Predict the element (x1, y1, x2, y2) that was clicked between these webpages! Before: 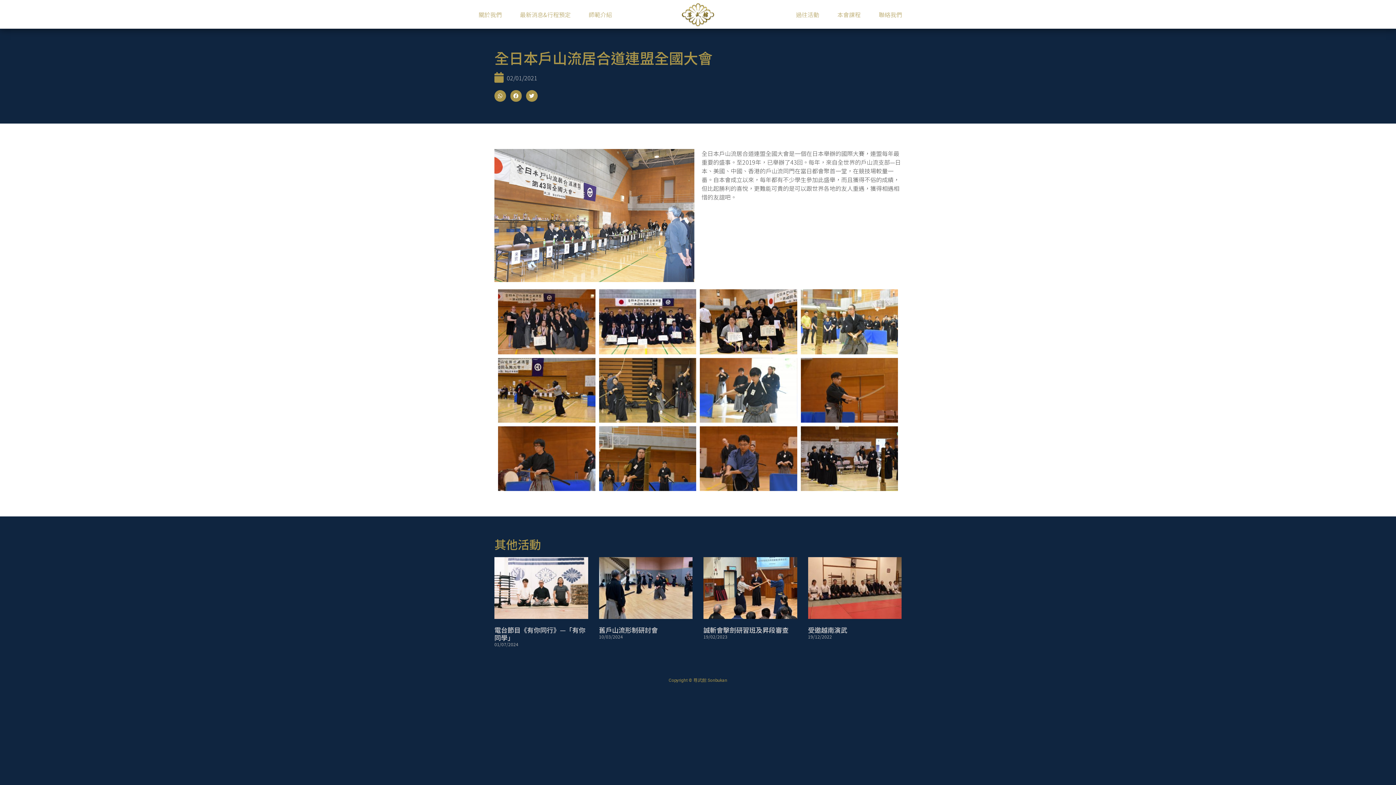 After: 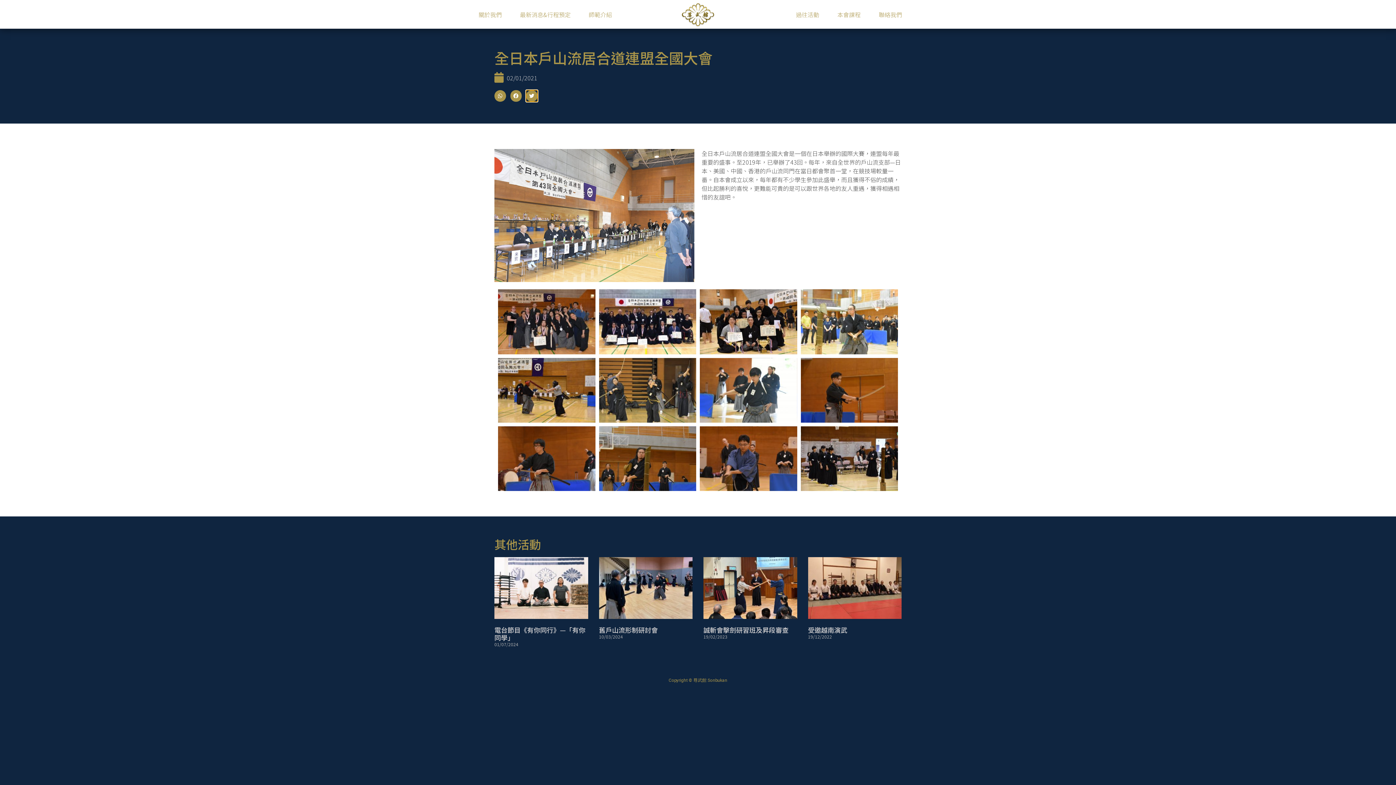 Action: label: Share on twitter bbox: (526, 90, 537, 101)